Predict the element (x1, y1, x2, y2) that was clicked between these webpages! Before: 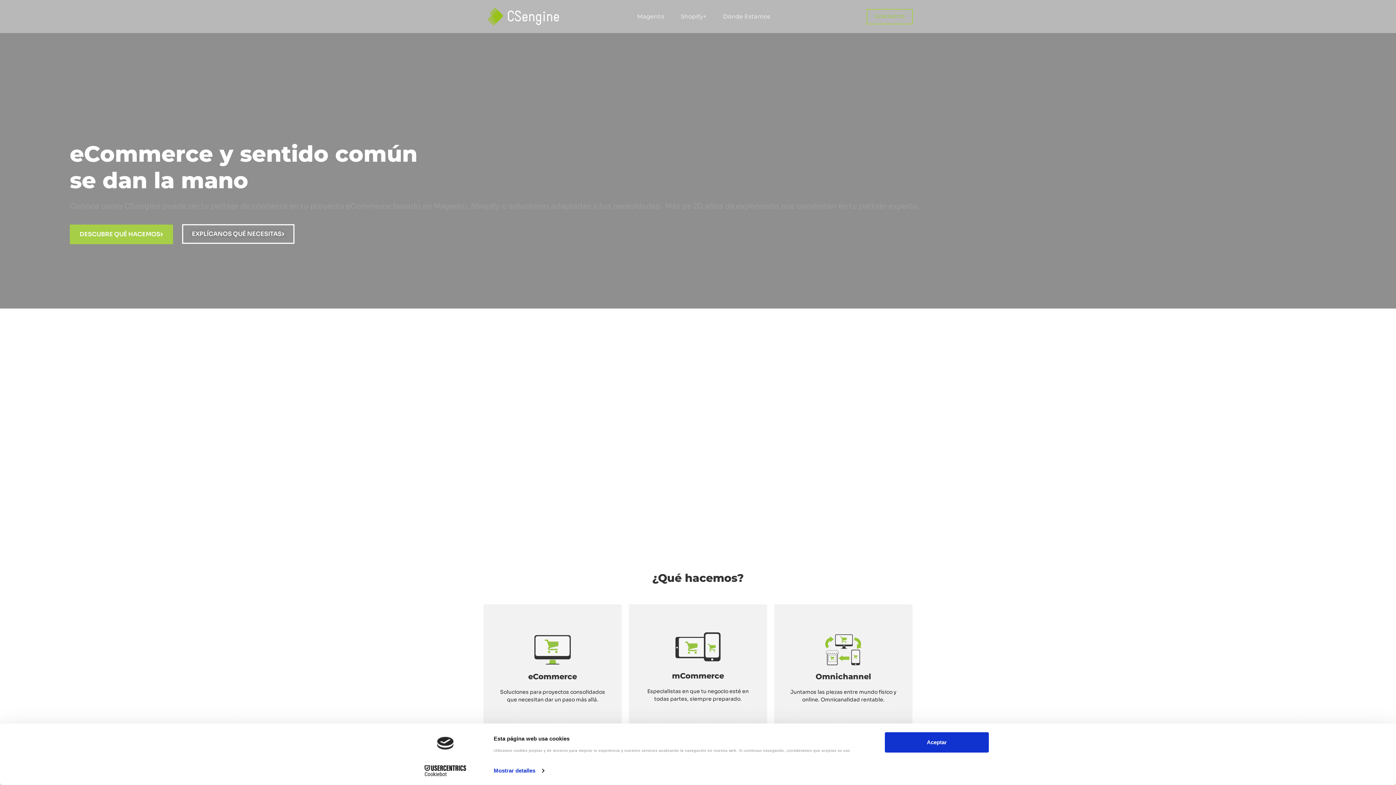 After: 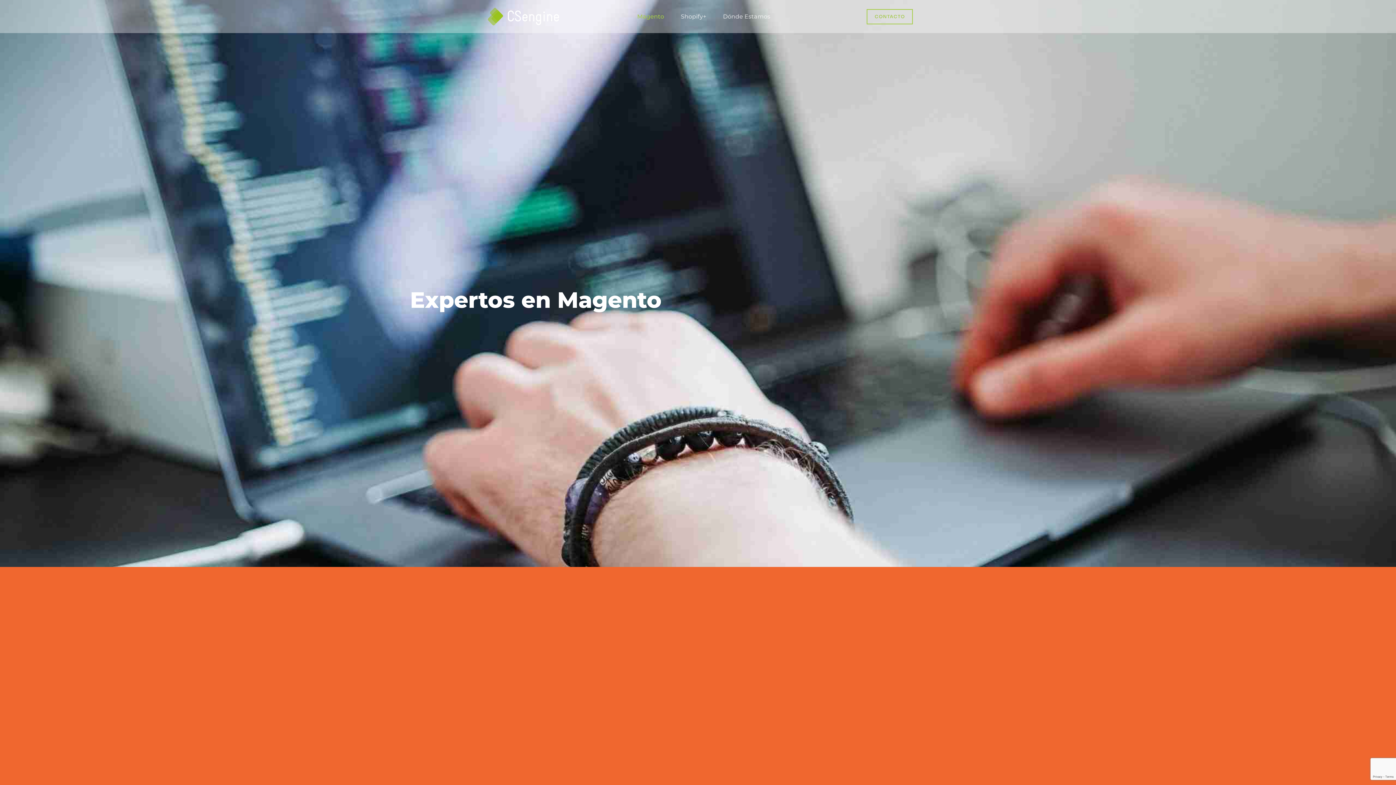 Action: label: Magento bbox: (630, 0, 671, 33)